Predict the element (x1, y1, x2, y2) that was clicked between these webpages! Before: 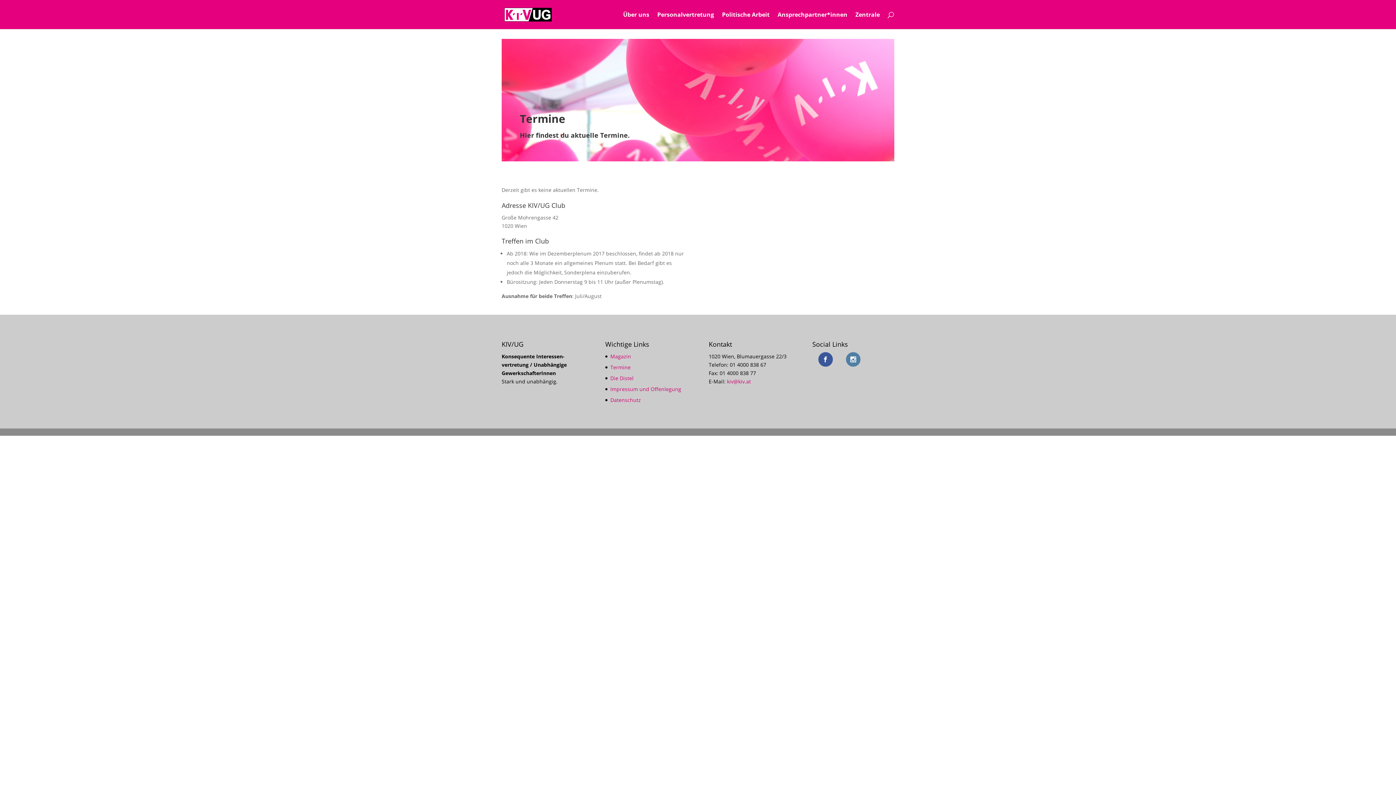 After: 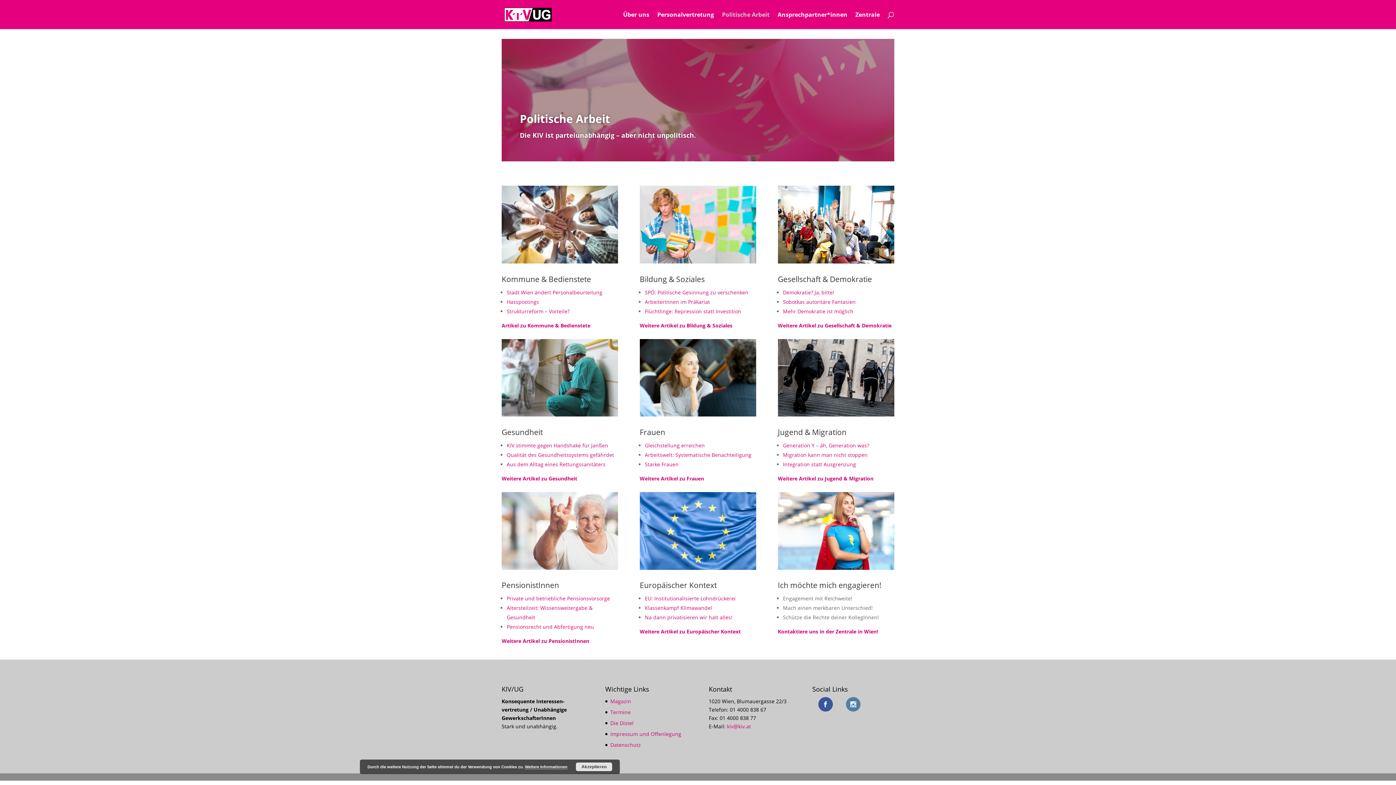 Action: label: Politische Arbeit bbox: (722, 12, 769, 29)